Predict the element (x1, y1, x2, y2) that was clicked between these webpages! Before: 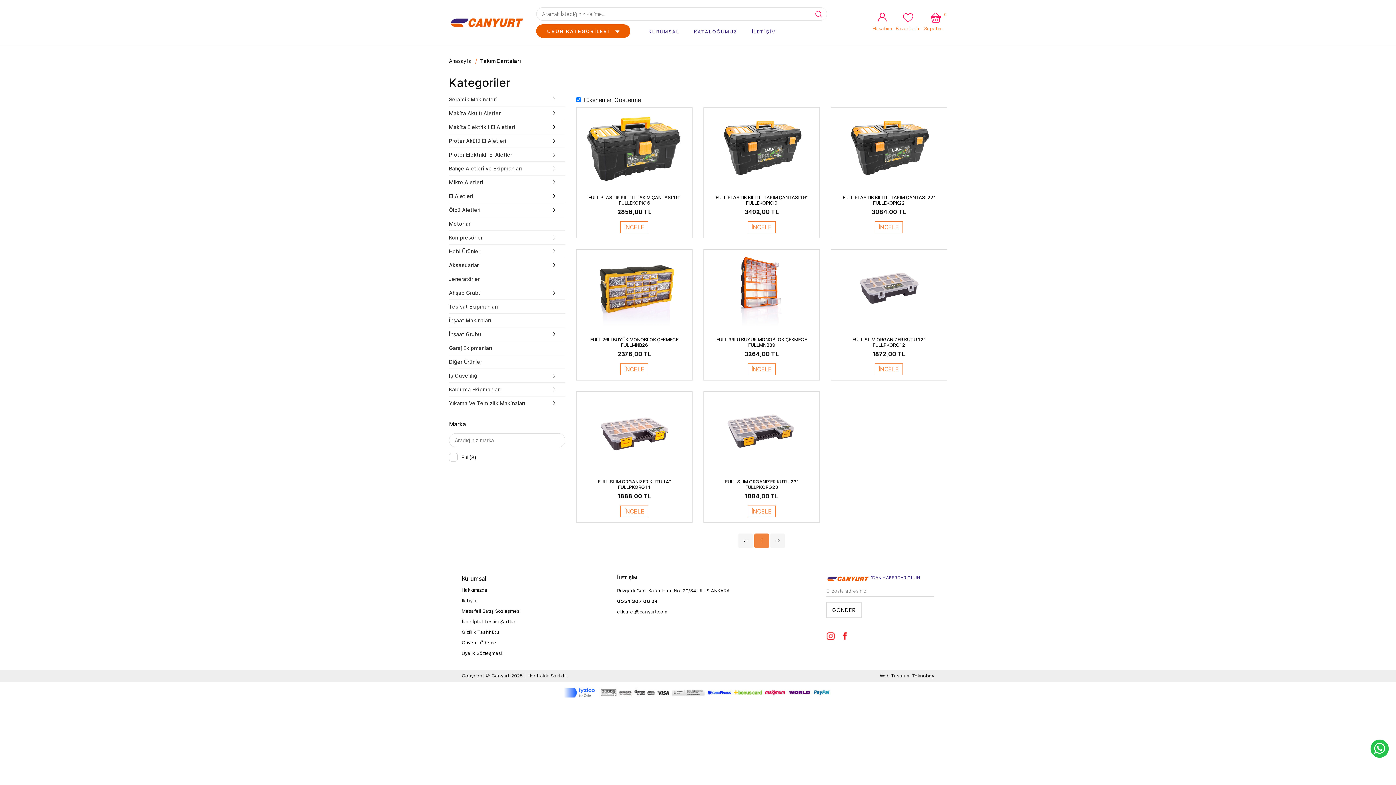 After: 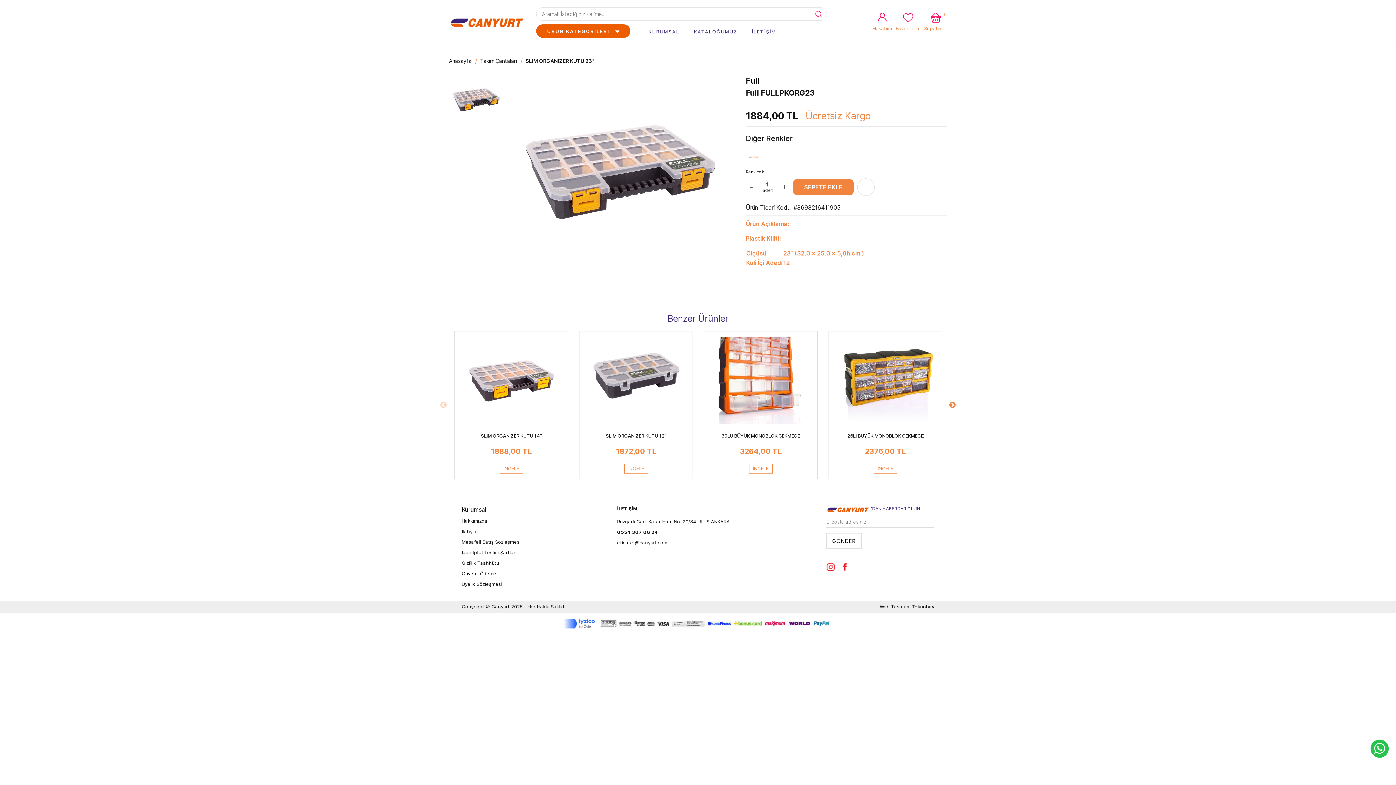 Action: label: FULL SLIM ORGANIZER KUTU 23" FULLPKORG23
1884,00 TL bbox: (703, 391, 819, 522)